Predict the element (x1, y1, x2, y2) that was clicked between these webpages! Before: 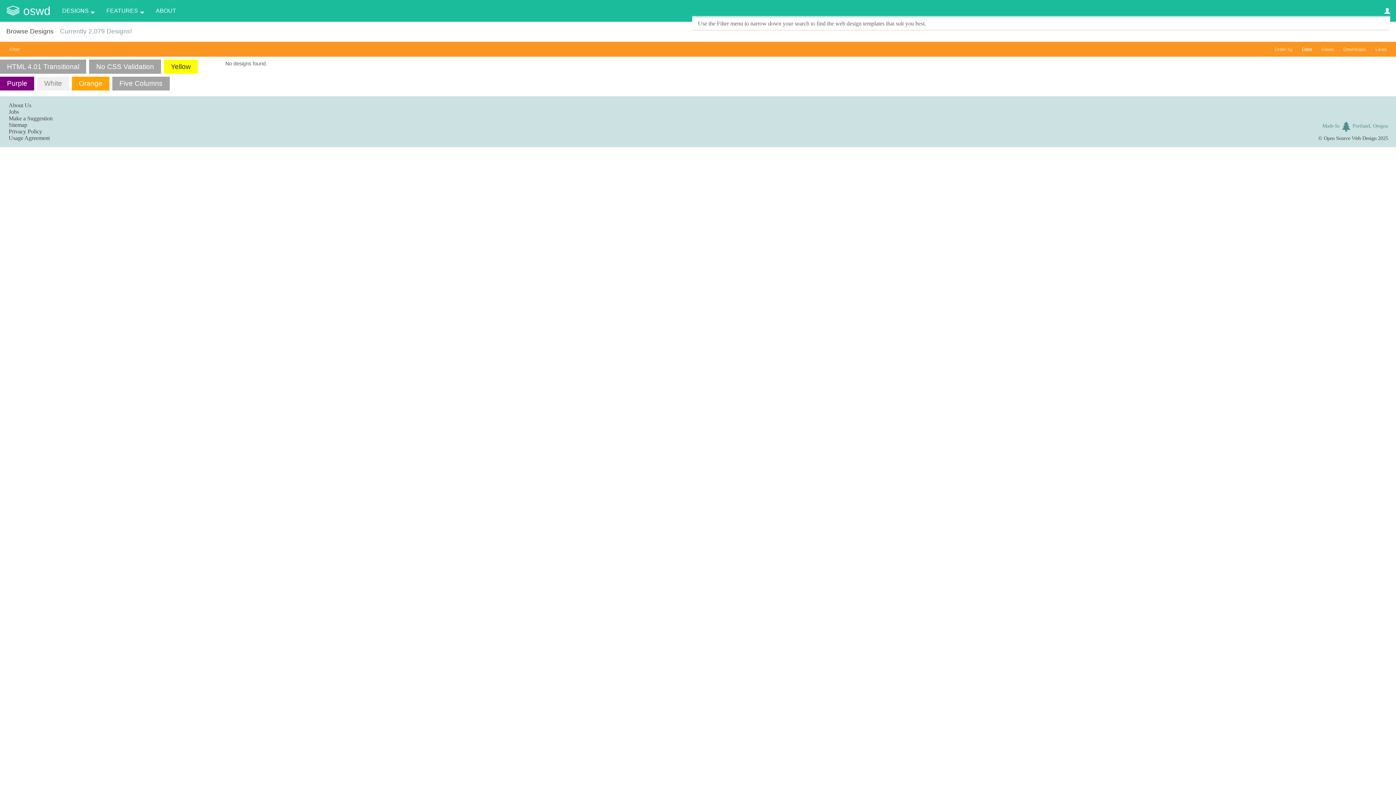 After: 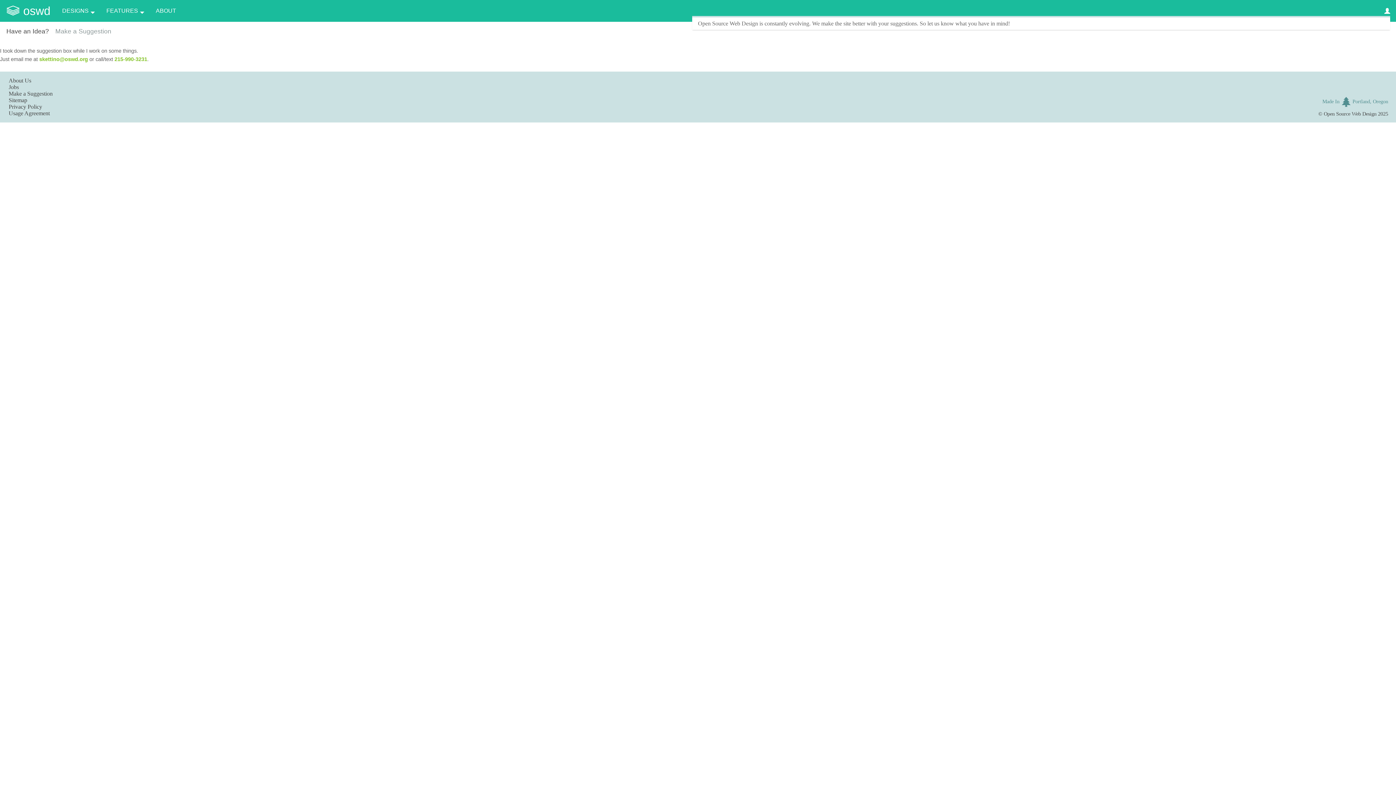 Action: bbox: (8, 115, 52, 121) label: Make a Suggestion